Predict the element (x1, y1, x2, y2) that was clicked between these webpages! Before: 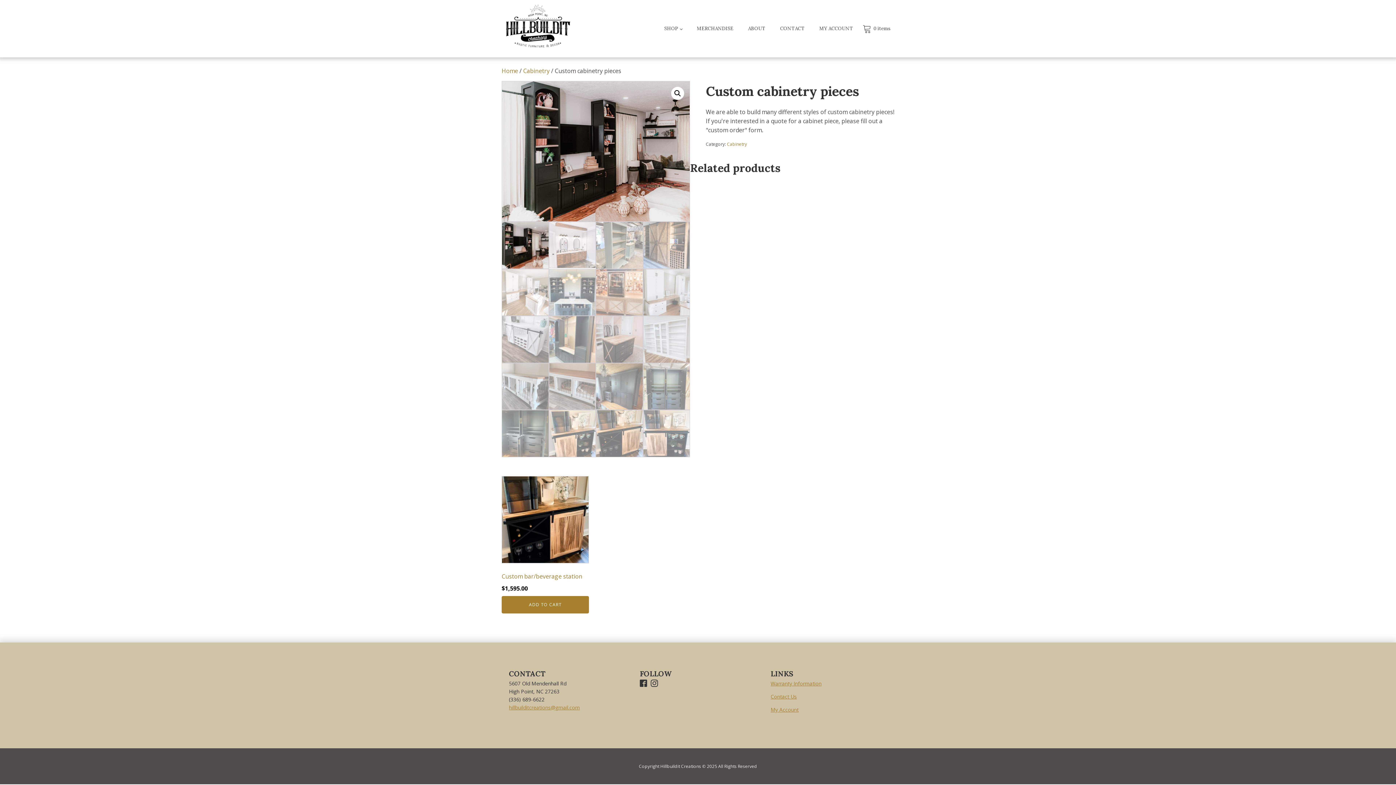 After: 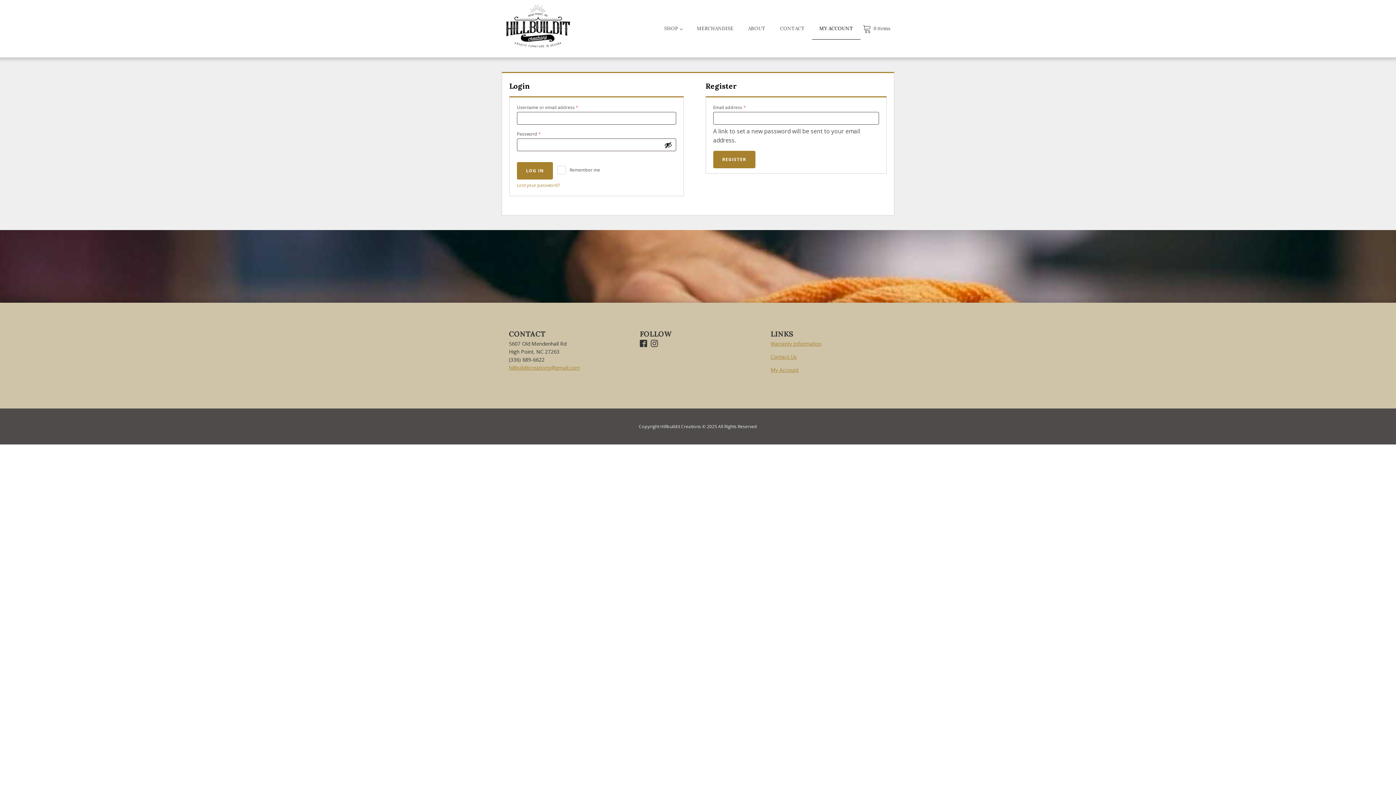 Action: bbox: (812, 17, 860, 39) label: MY ACCOUNT